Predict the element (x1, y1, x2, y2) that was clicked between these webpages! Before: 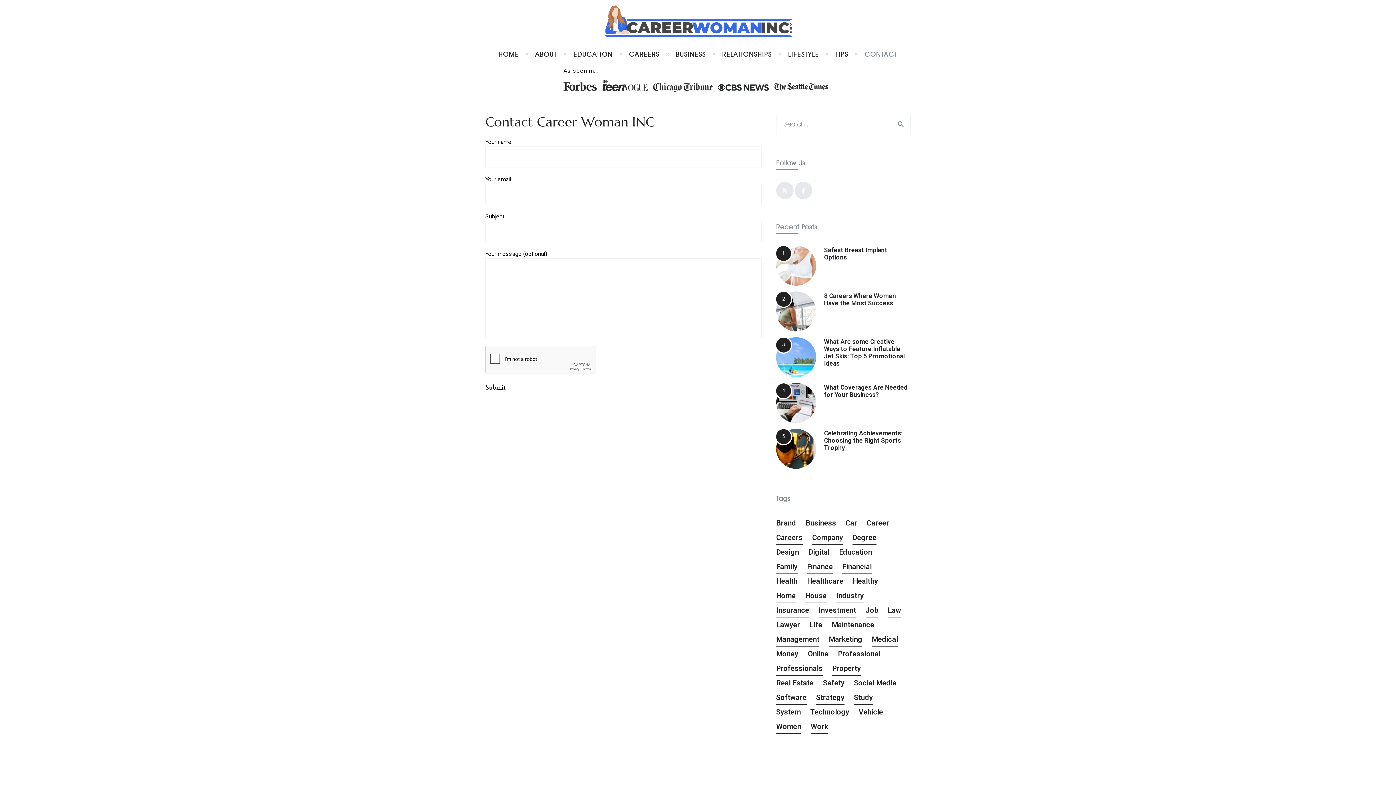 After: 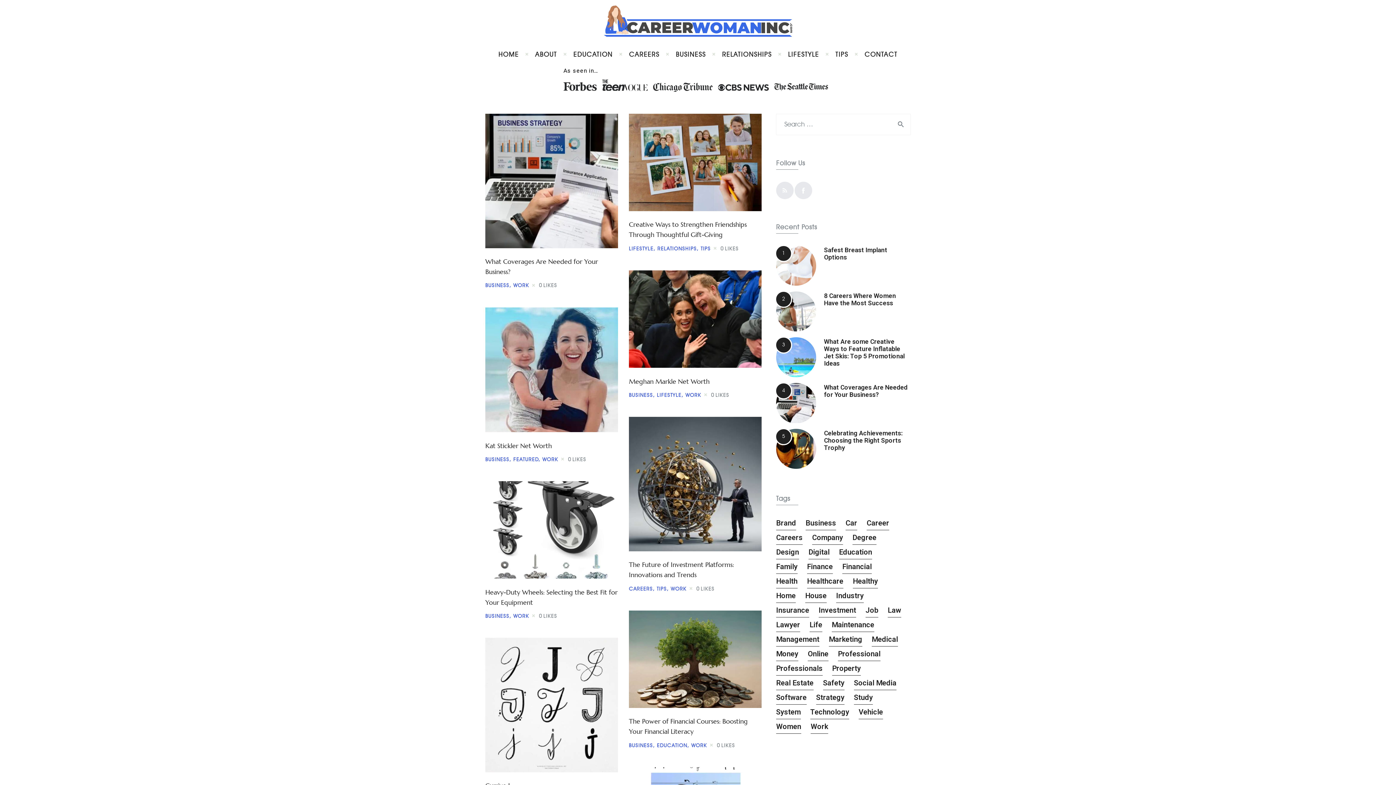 Action: bbox: (810, 720, 828, 734) label: work (140 items)